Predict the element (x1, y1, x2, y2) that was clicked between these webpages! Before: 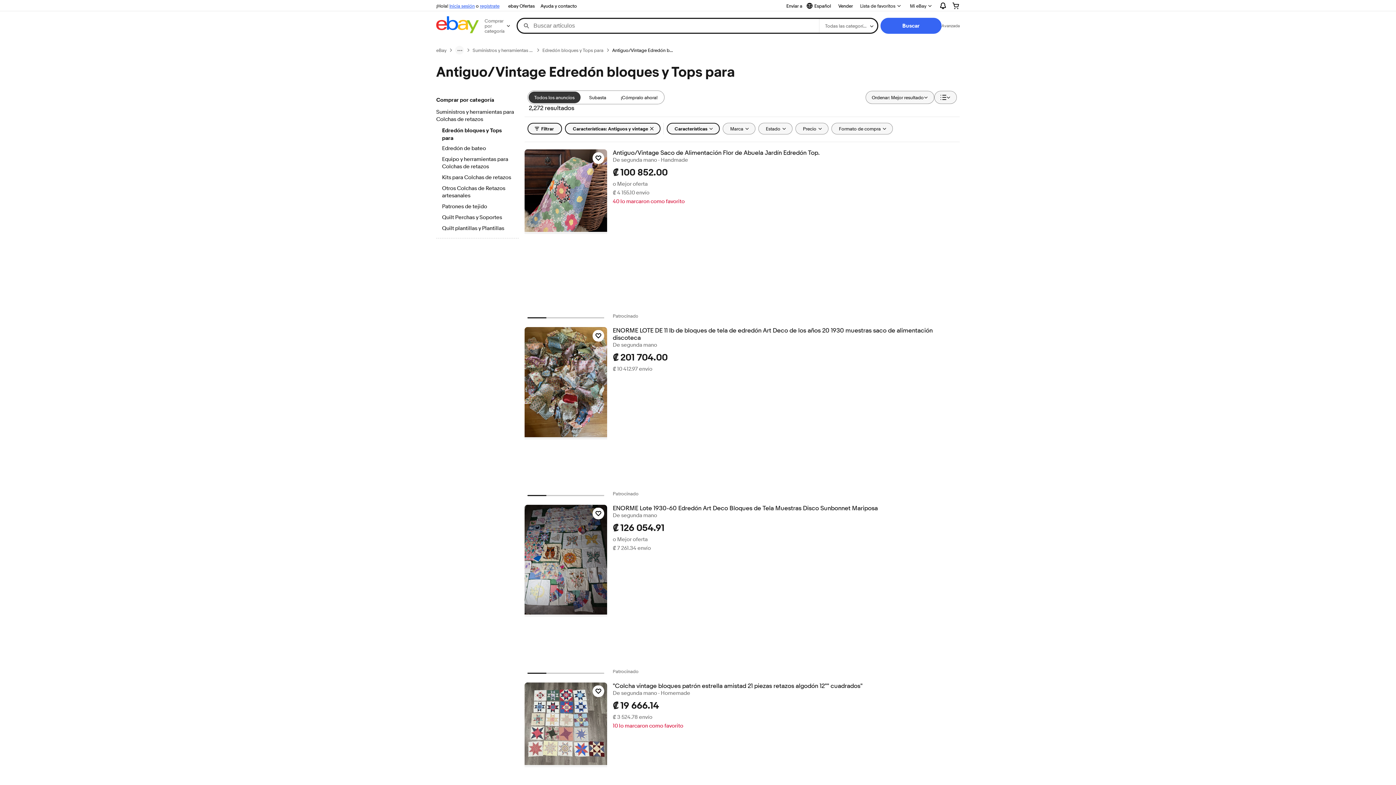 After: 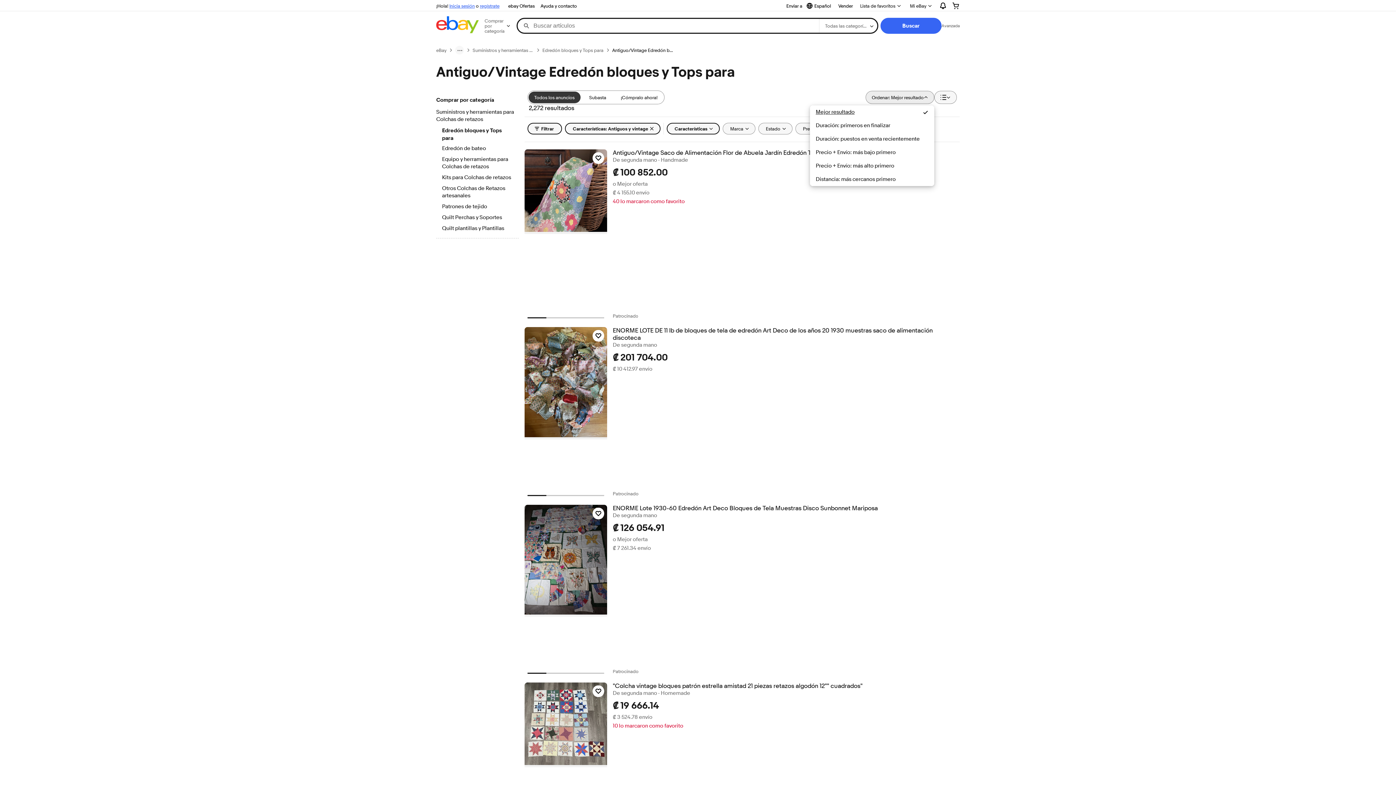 Action: bbox: (865, 90, 934, 104) label: Ordenar: Mejor resultado